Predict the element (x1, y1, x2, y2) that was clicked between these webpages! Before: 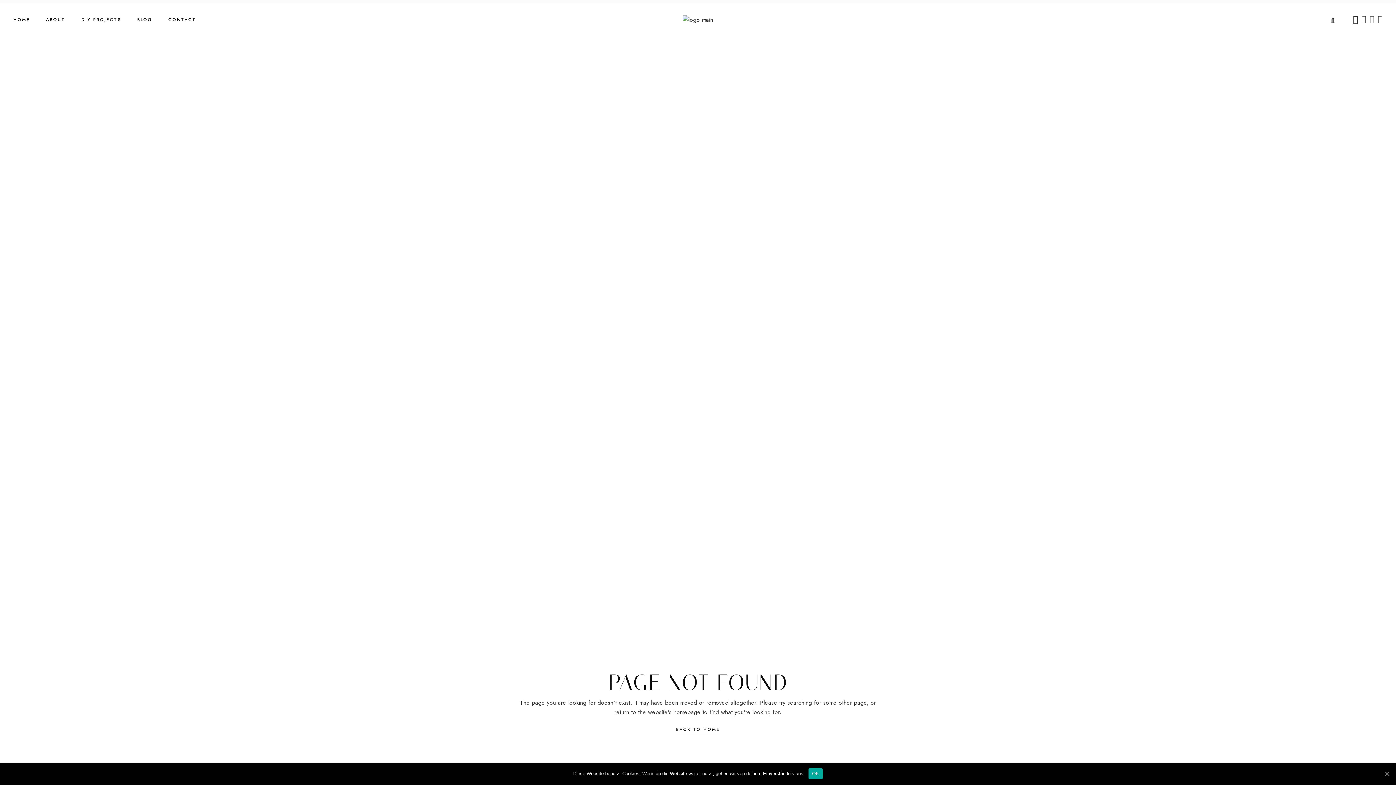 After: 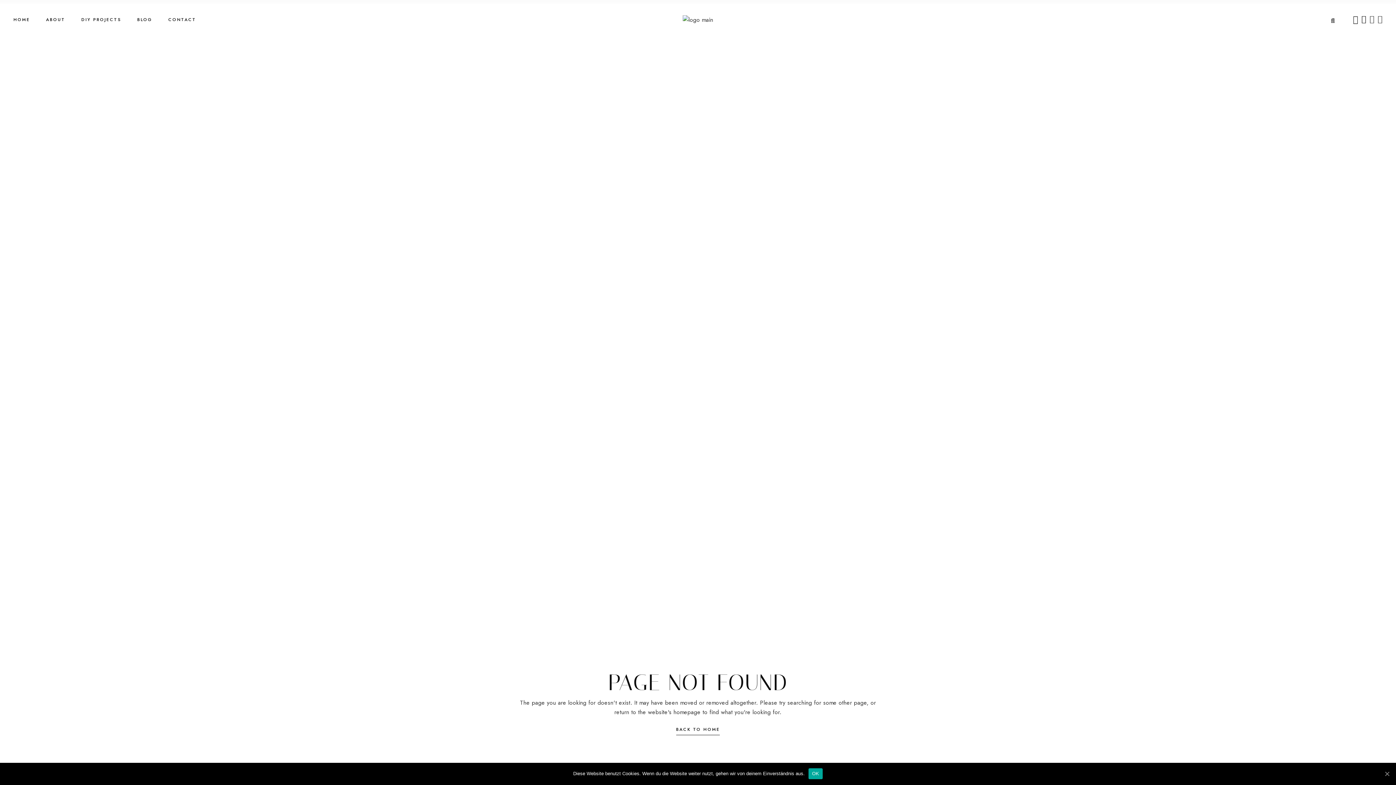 Action: bbox: (1361, 15, 1366, 23)